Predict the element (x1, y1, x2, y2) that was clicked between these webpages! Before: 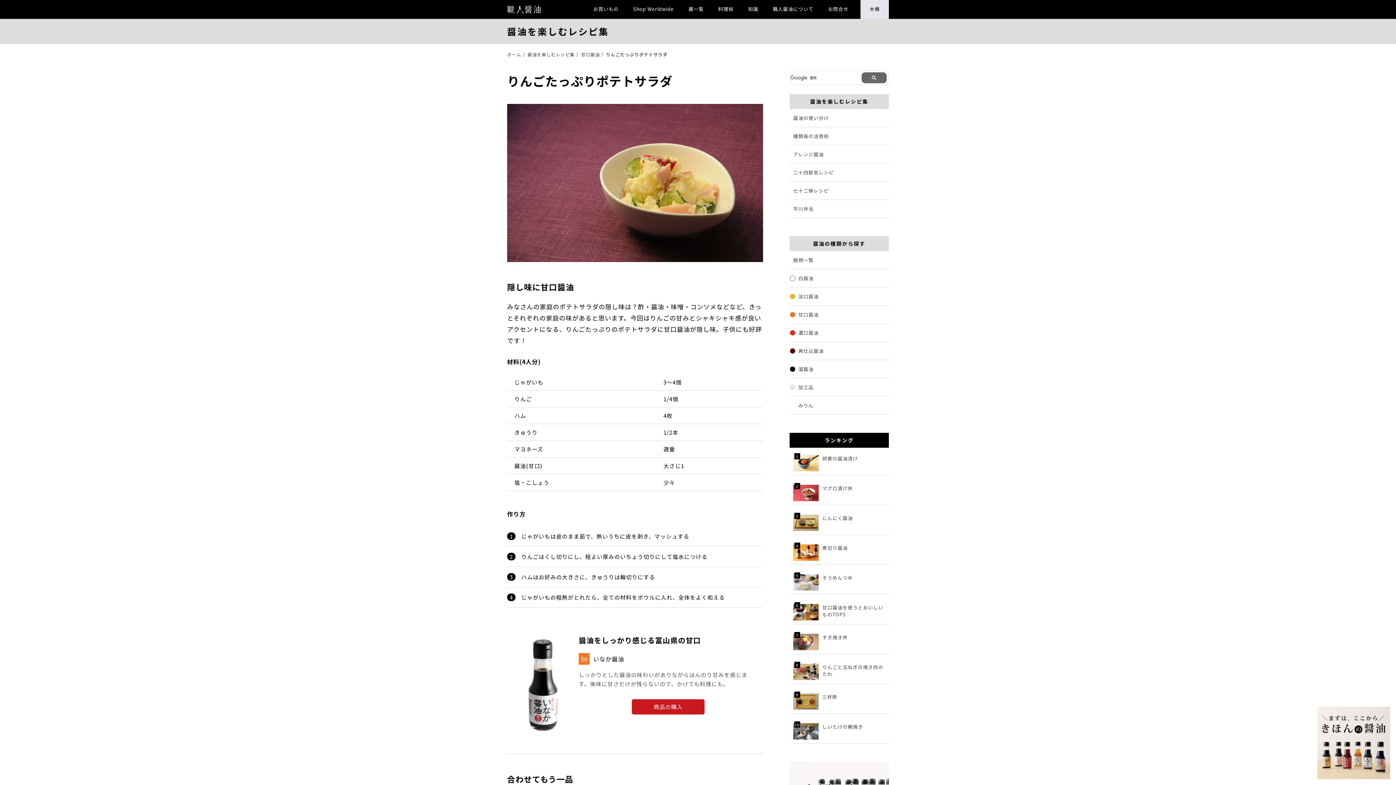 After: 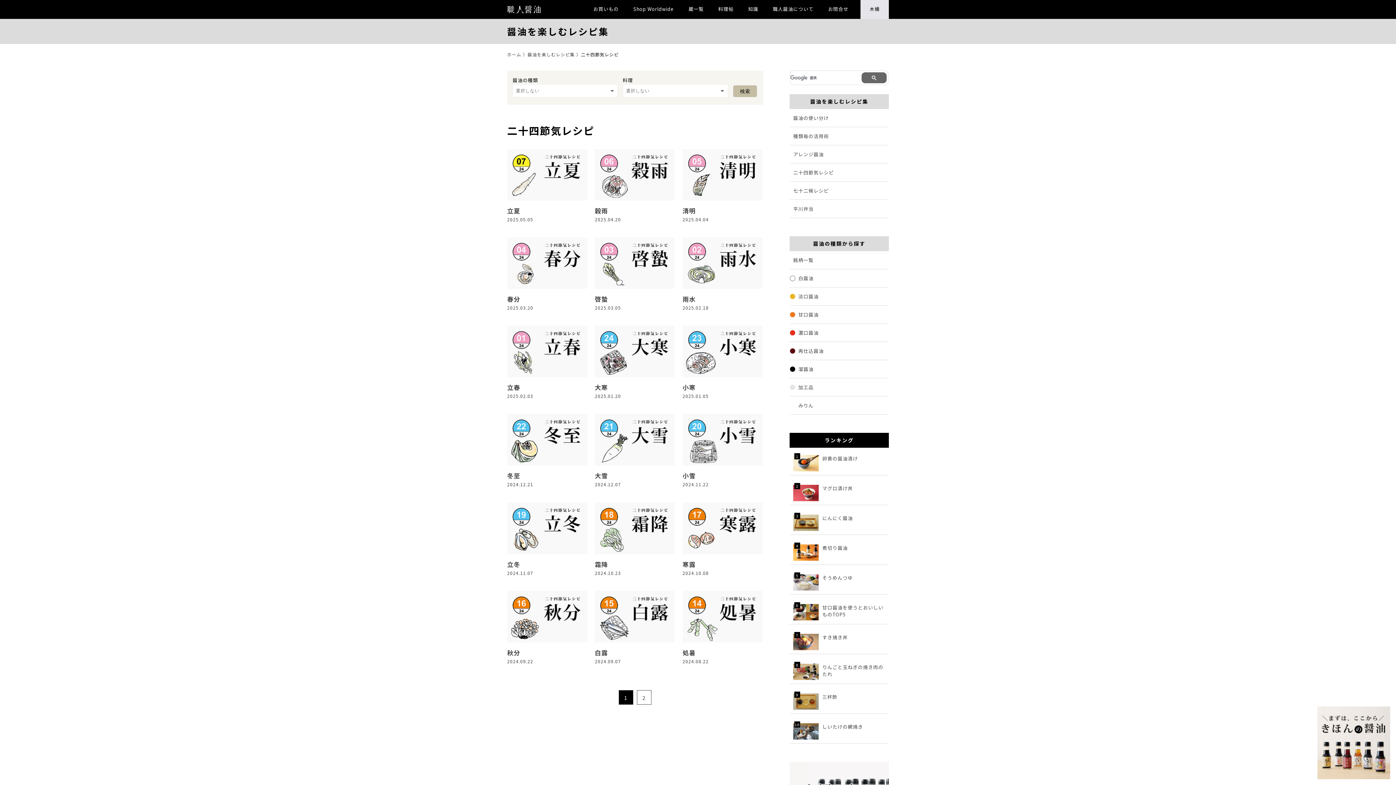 Action: bbox: (789, 163, 889, 181) label: 二十四節気レシピ